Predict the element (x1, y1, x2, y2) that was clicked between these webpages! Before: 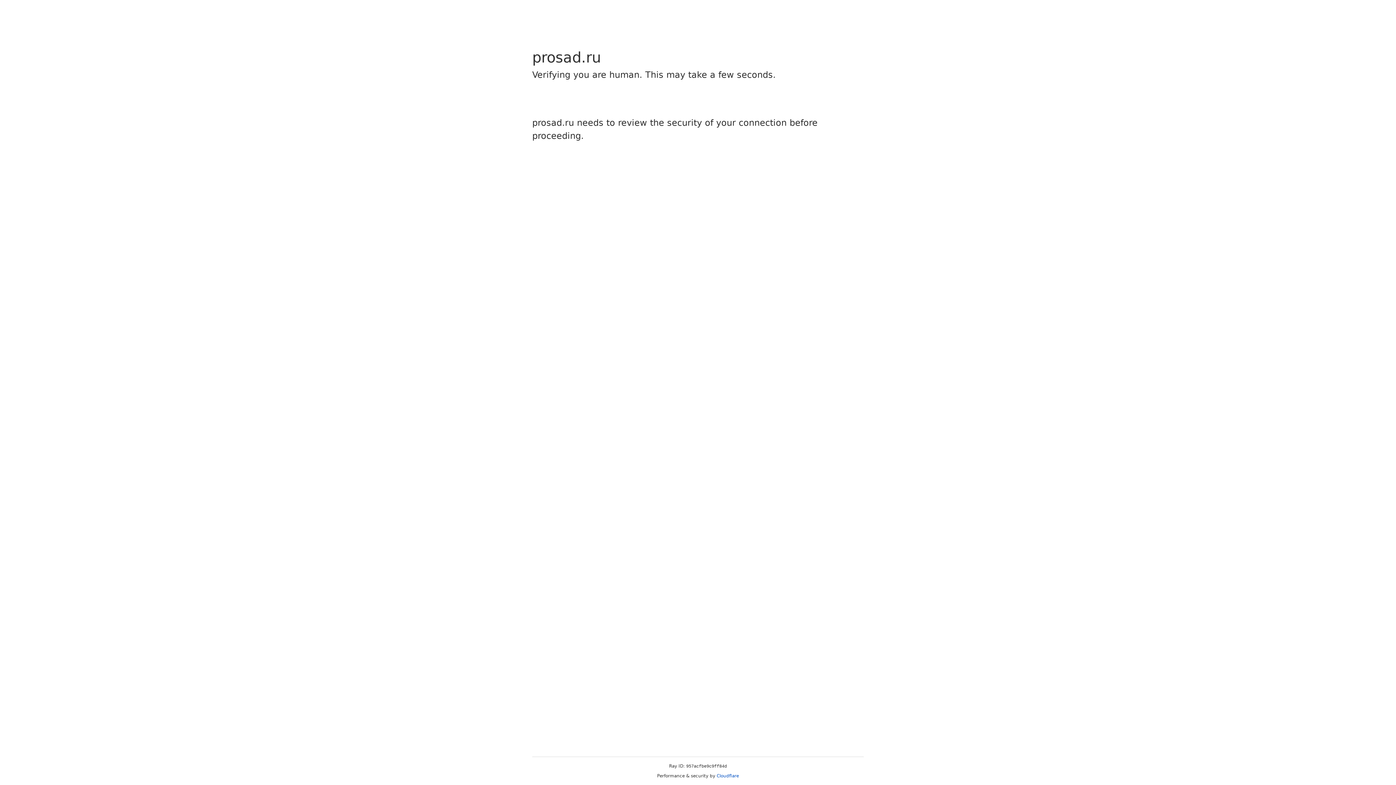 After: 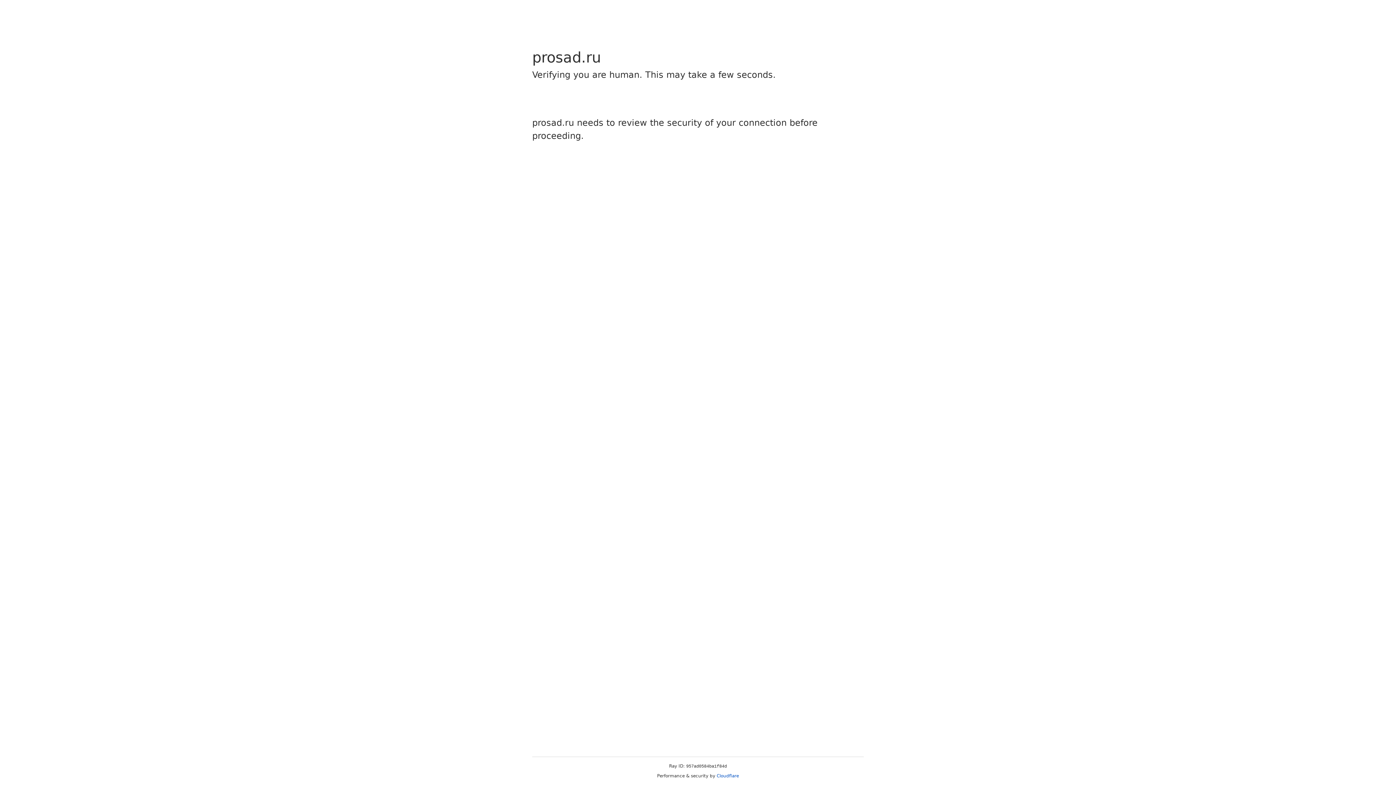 Action: label: Cloudflare bbox: (716, 773, 739, 778)